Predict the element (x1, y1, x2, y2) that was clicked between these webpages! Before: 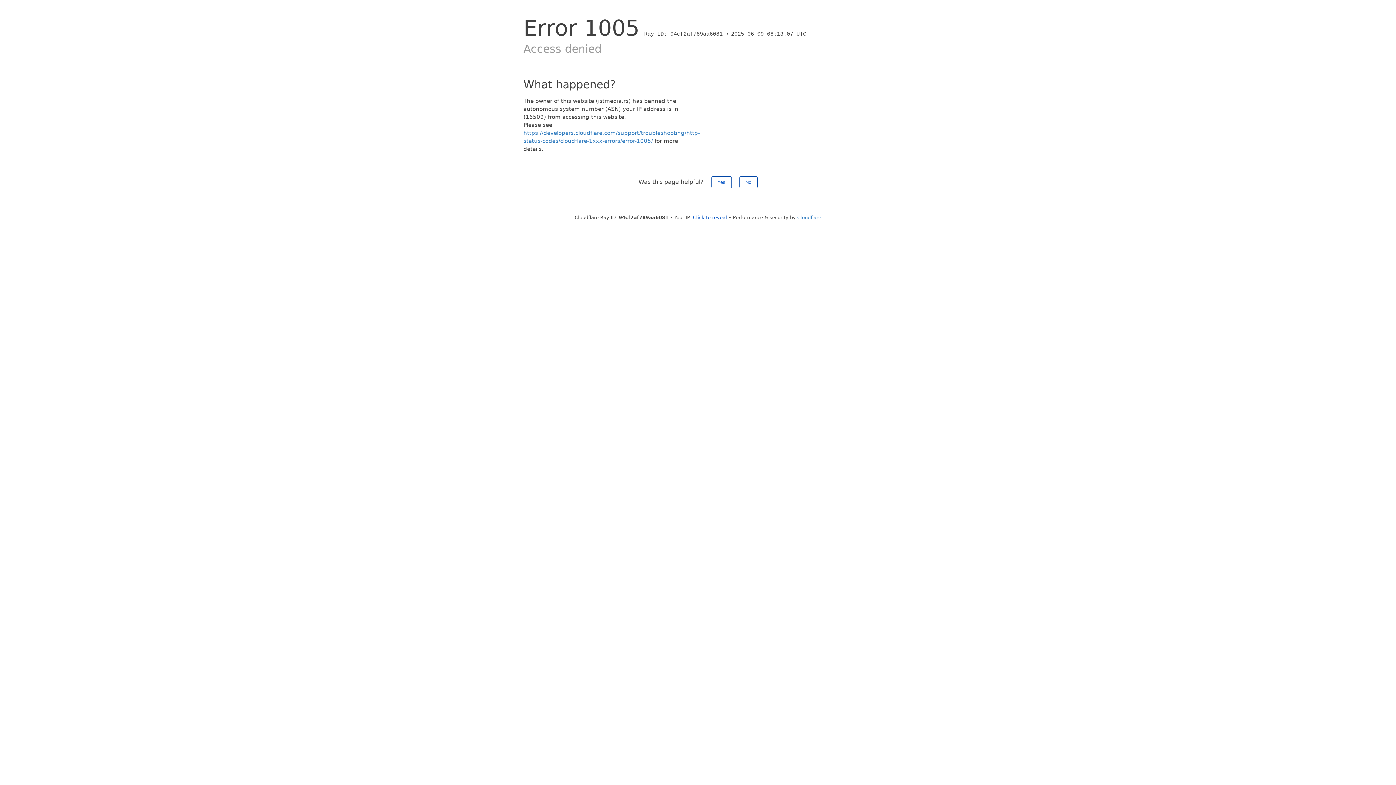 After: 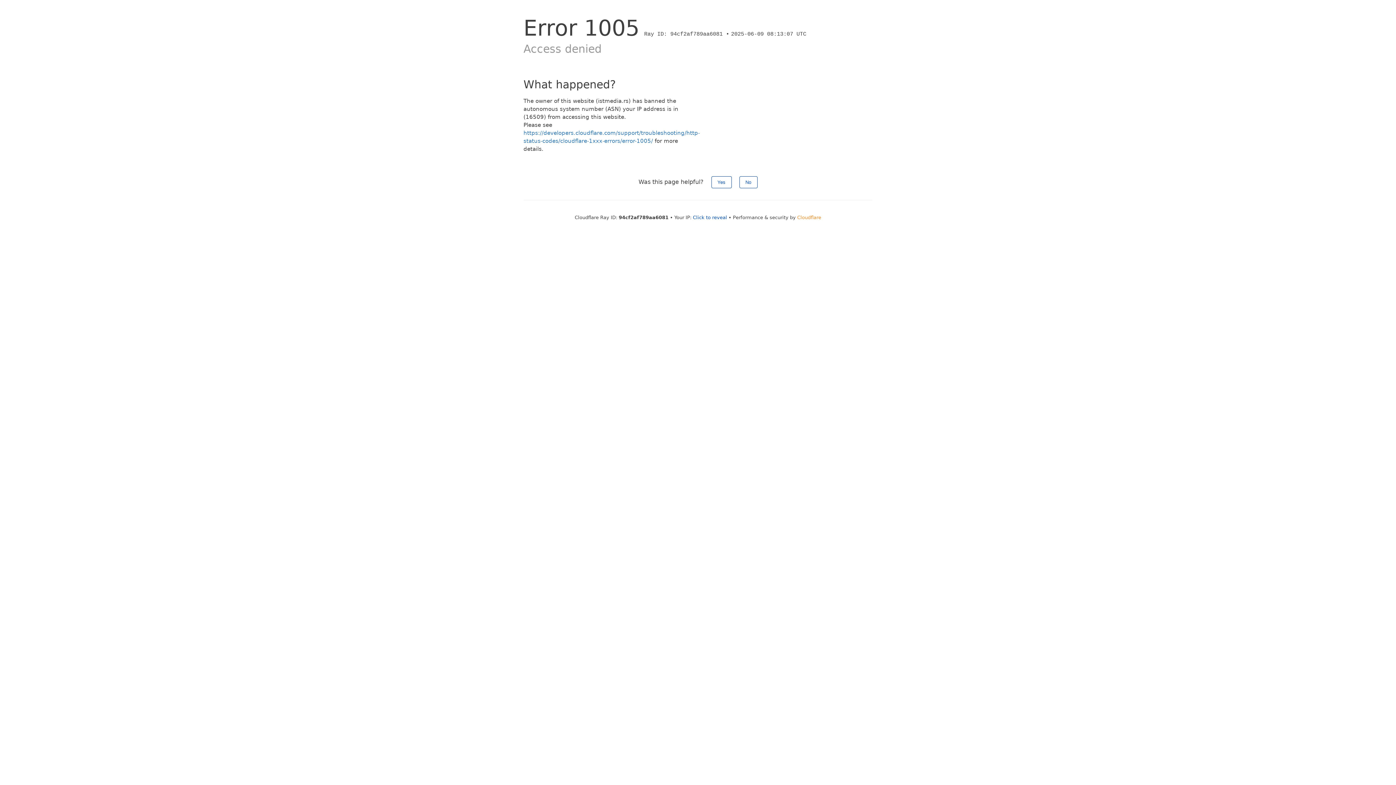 Action: label: Cloudflare bbox: (797, 214, 821, 220)